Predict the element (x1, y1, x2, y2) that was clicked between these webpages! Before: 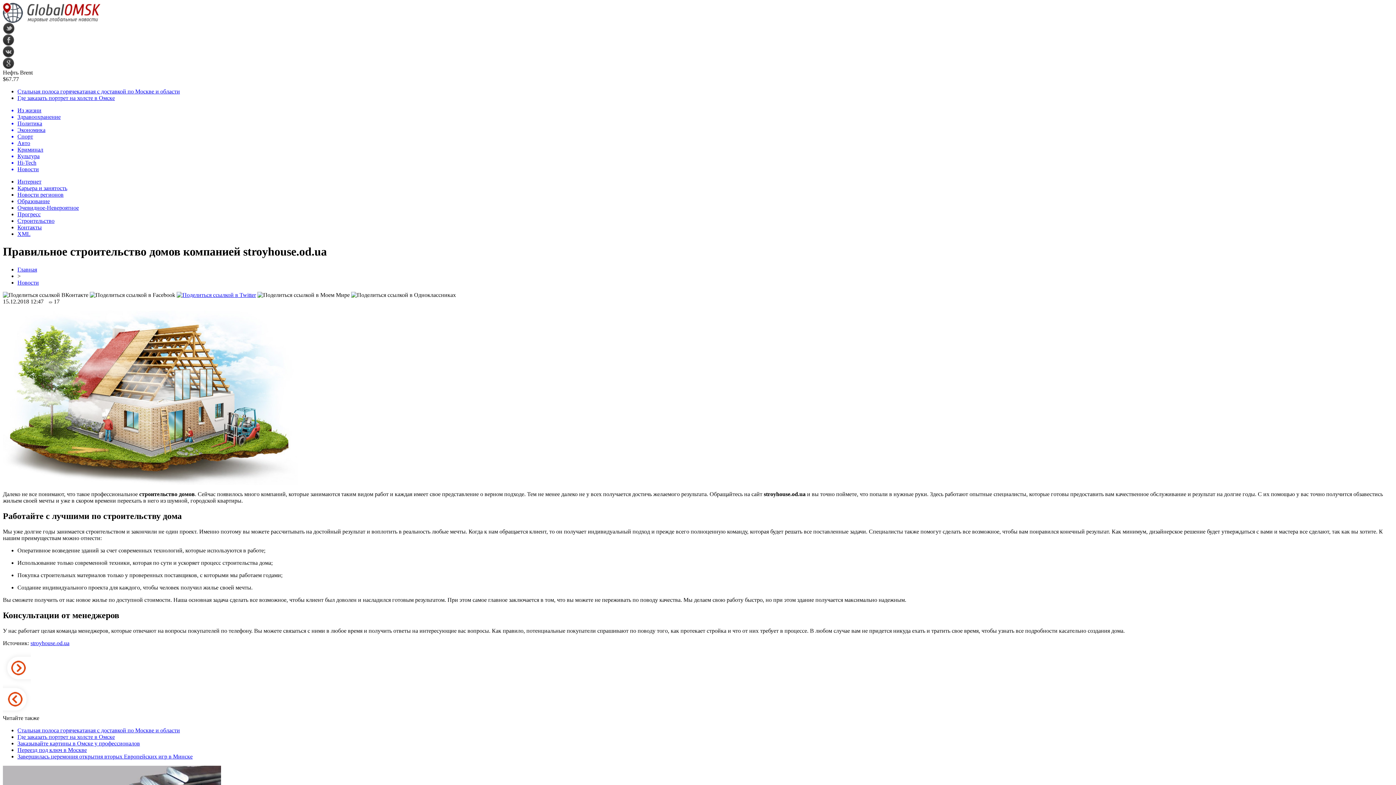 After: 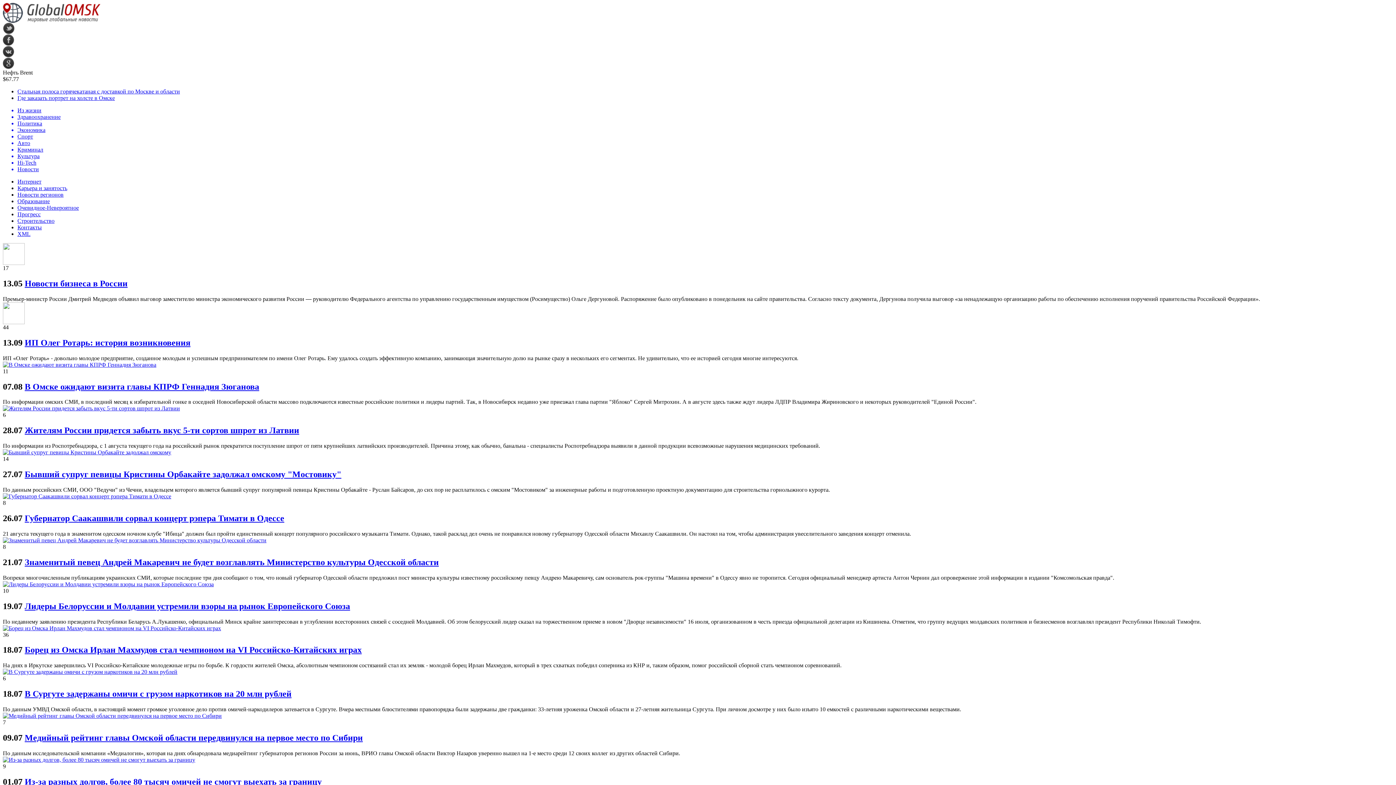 Action: bbox: (17, 191, 63, 197) label: Новости регионов